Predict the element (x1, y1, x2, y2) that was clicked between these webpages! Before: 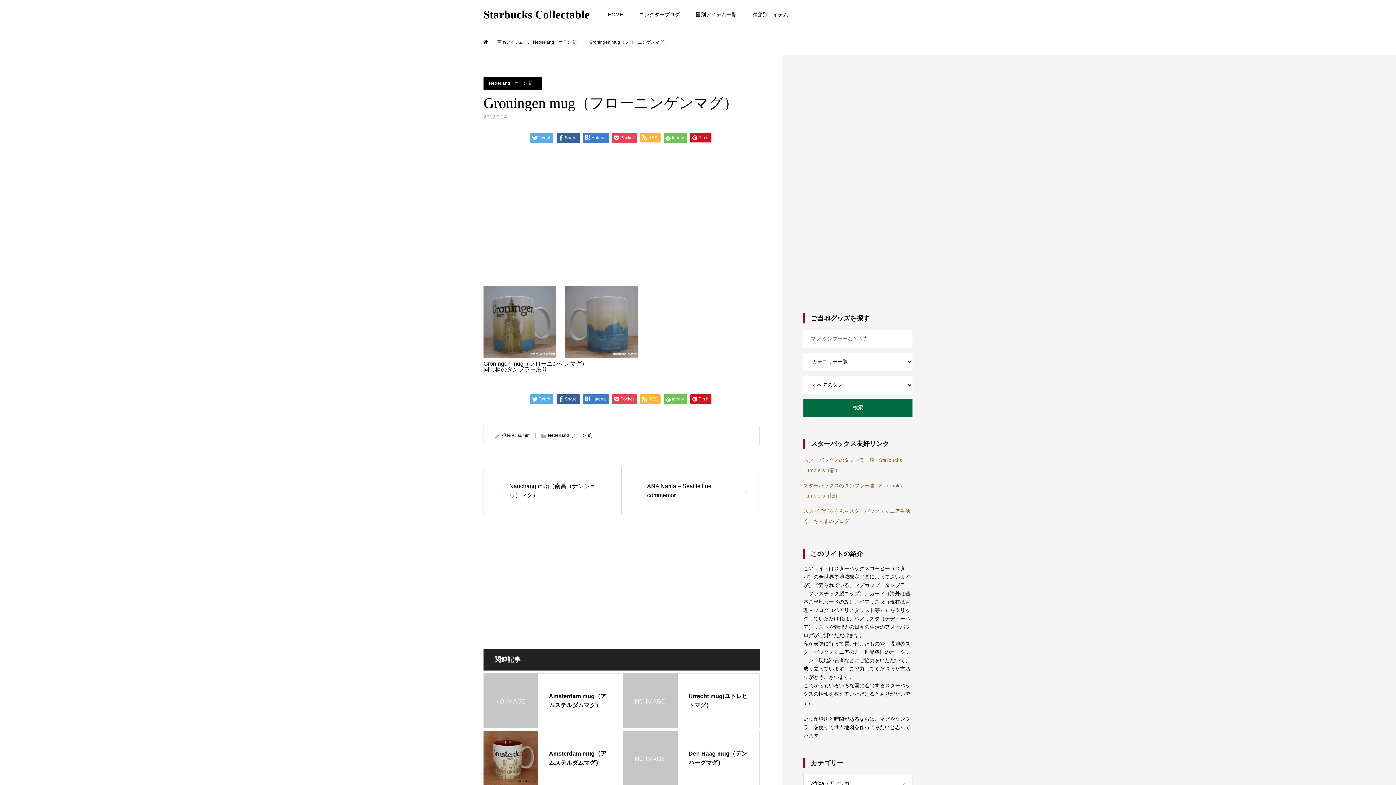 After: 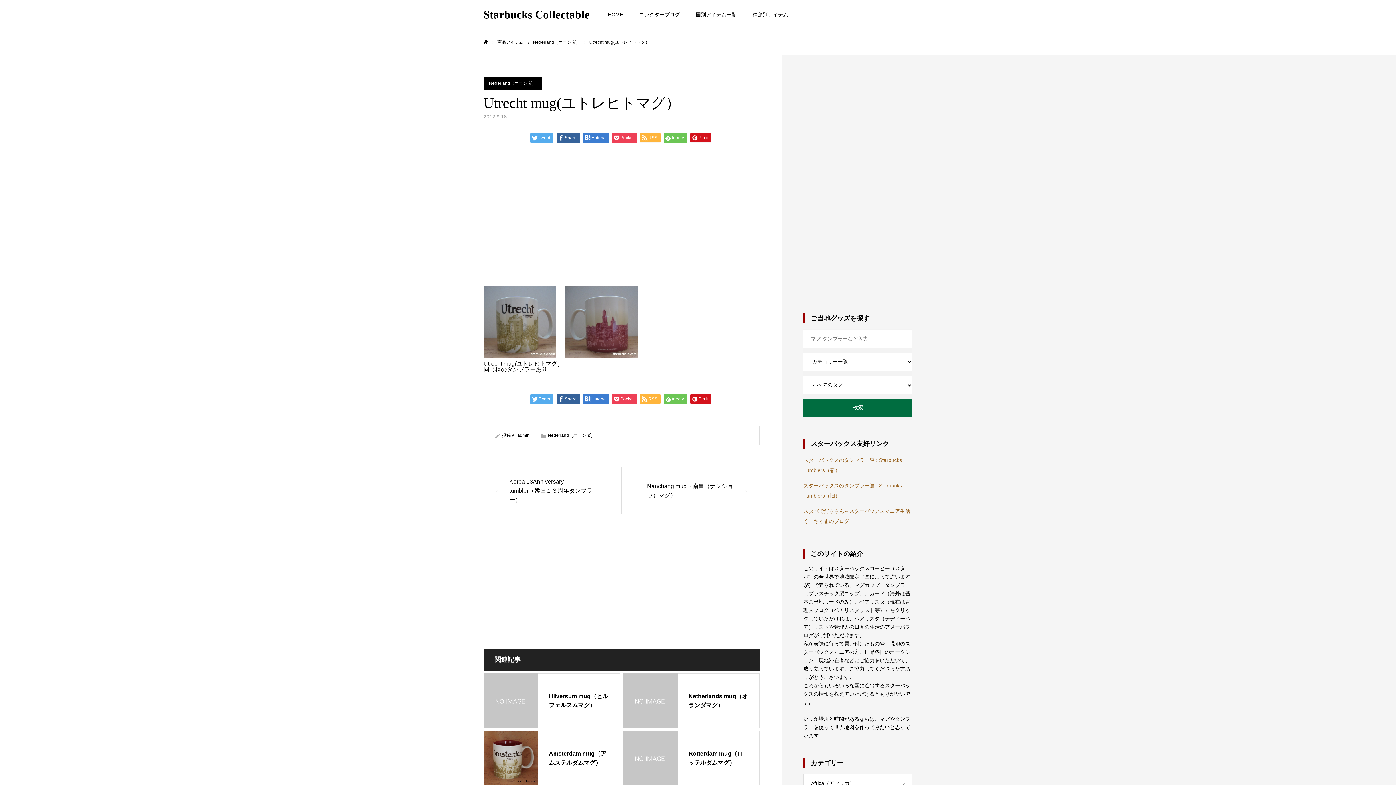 Action: bbox: (623, 673, 760, 728) label: Utrecht mug(ユトレヒトマグ）